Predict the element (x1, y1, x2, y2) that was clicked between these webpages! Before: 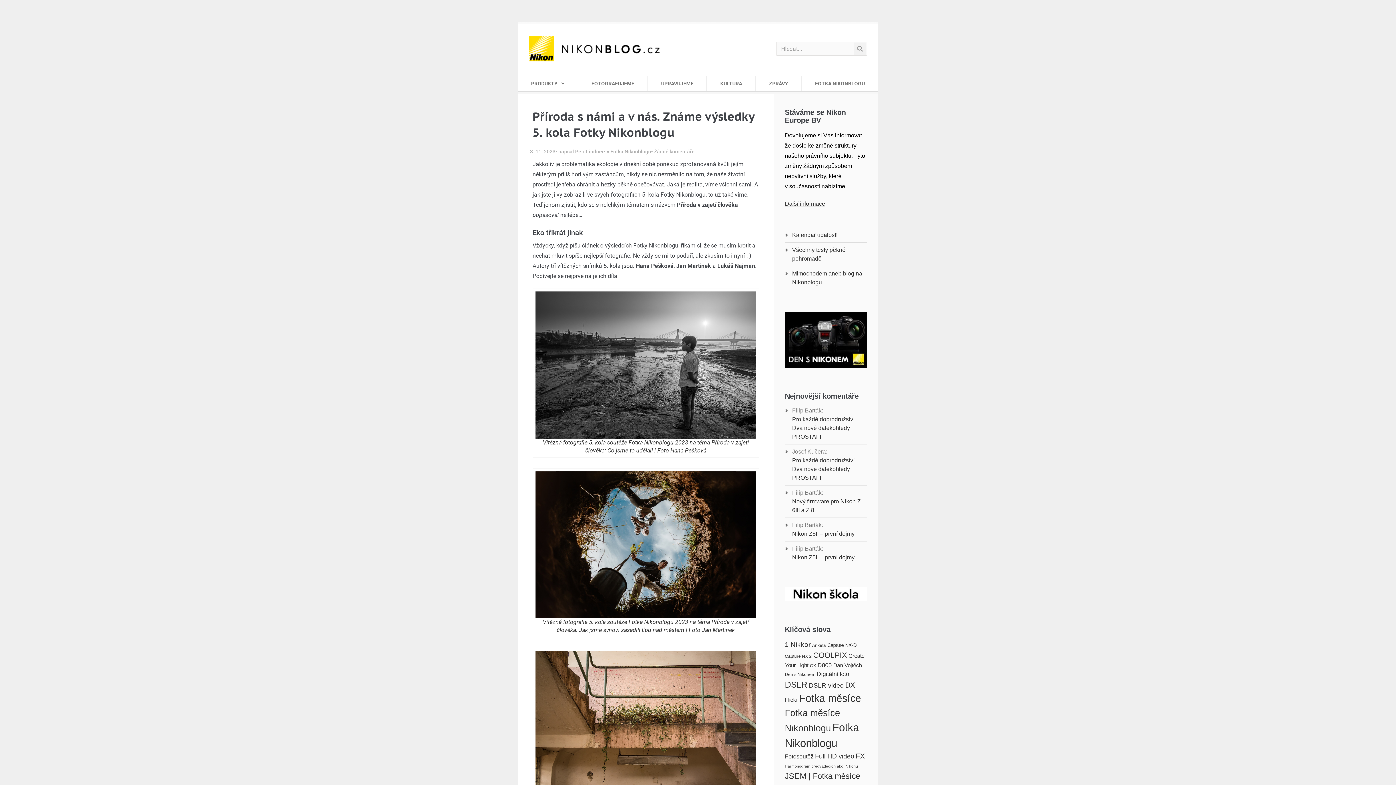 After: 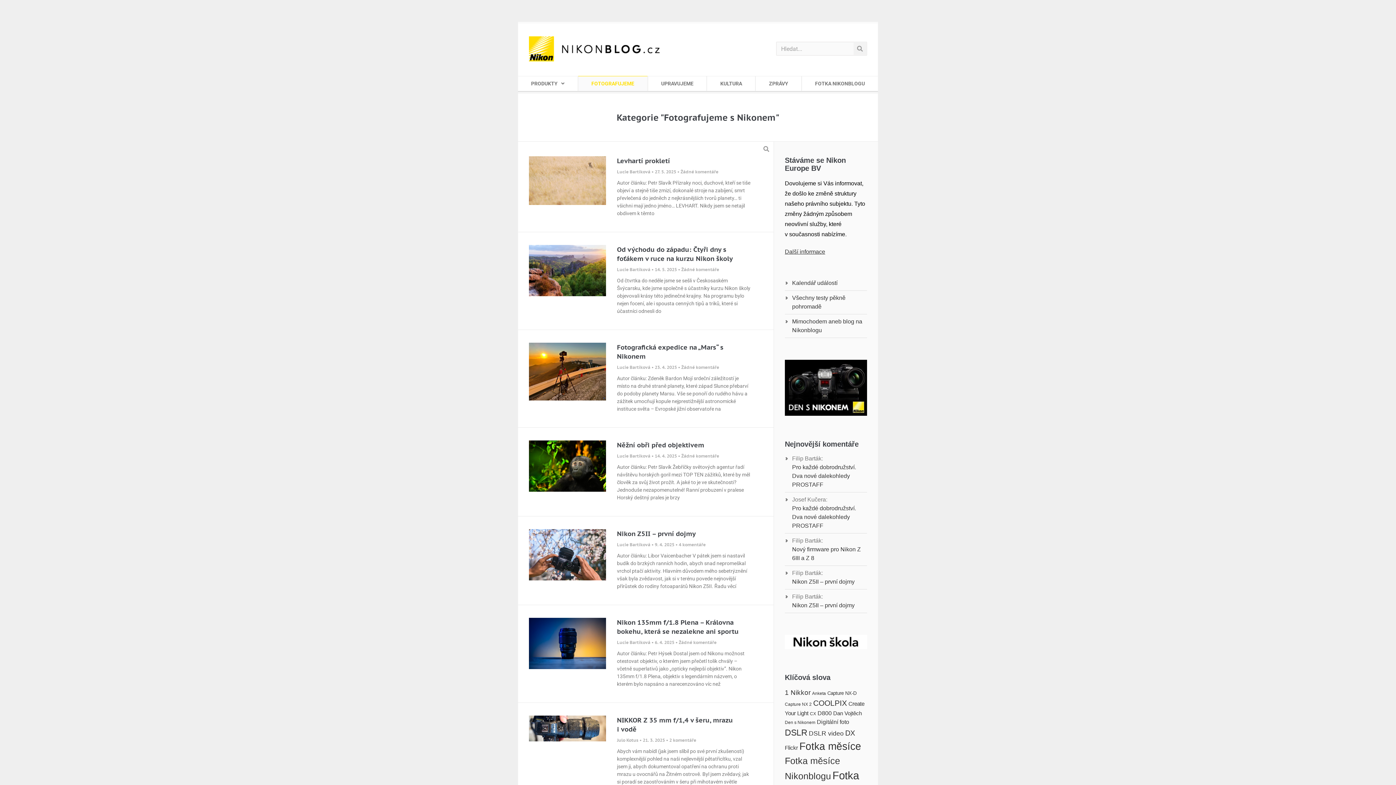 Action: label: FOTOGRAFUJEME bbox: (578, 75, 647, 91)